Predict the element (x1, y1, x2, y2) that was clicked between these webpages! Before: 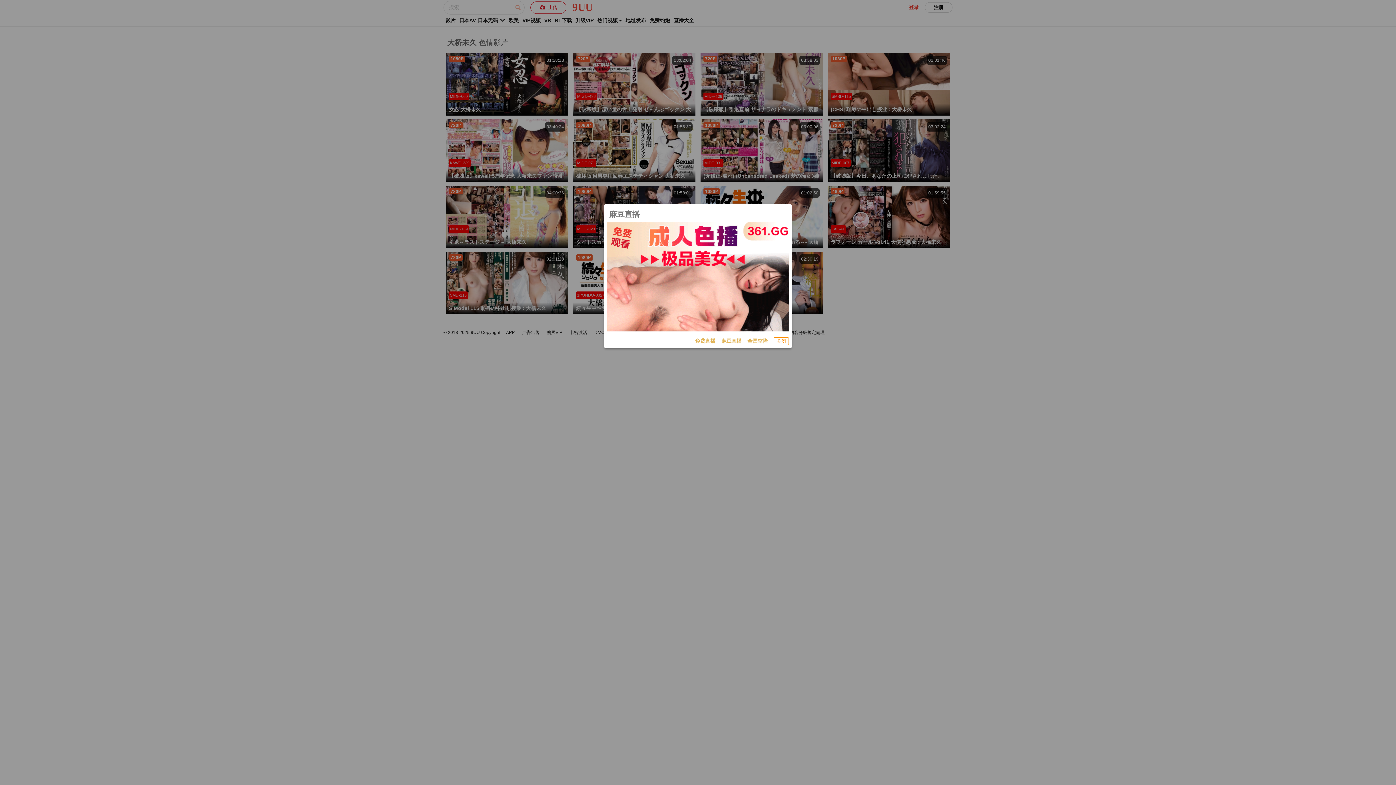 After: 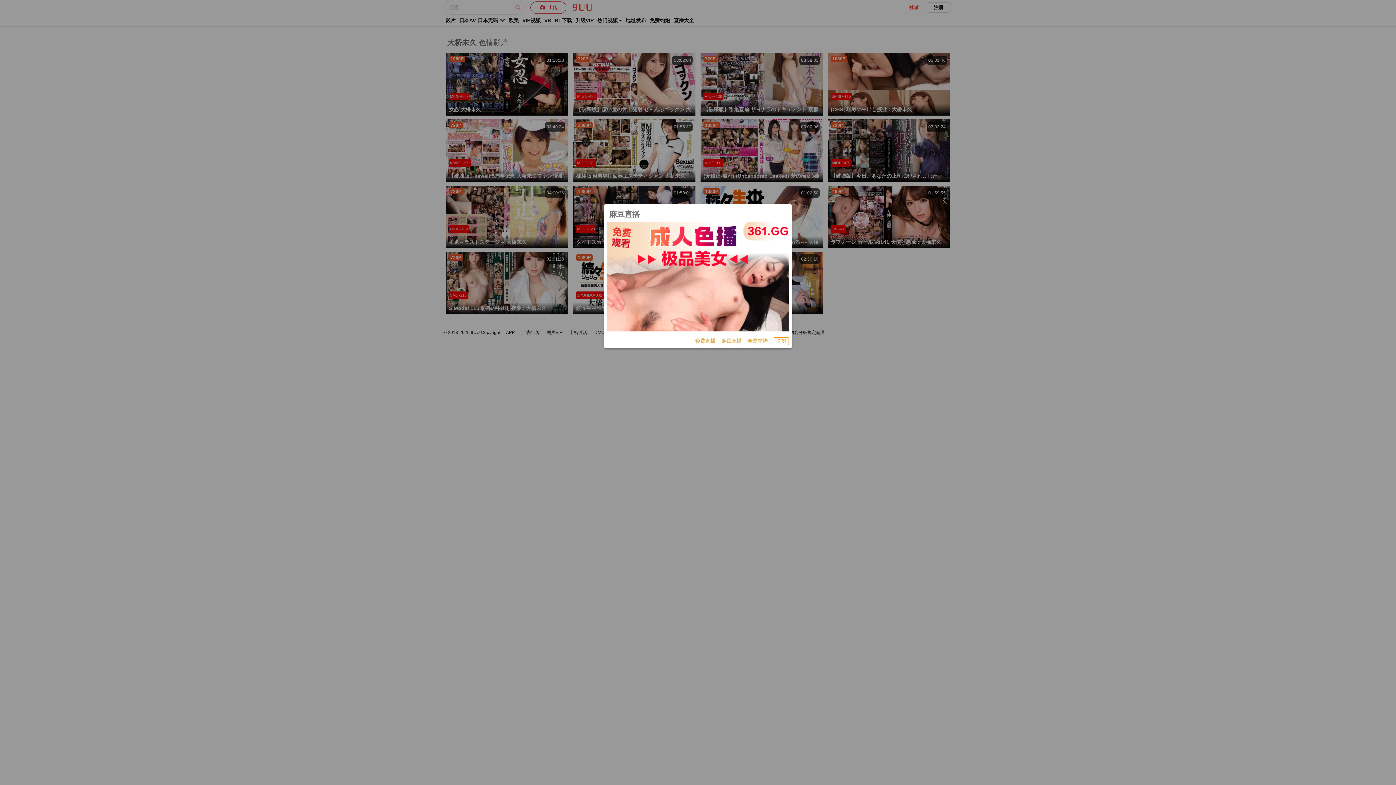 Action: bbox: (721, 337, 741, 345) label: 麻豆直播